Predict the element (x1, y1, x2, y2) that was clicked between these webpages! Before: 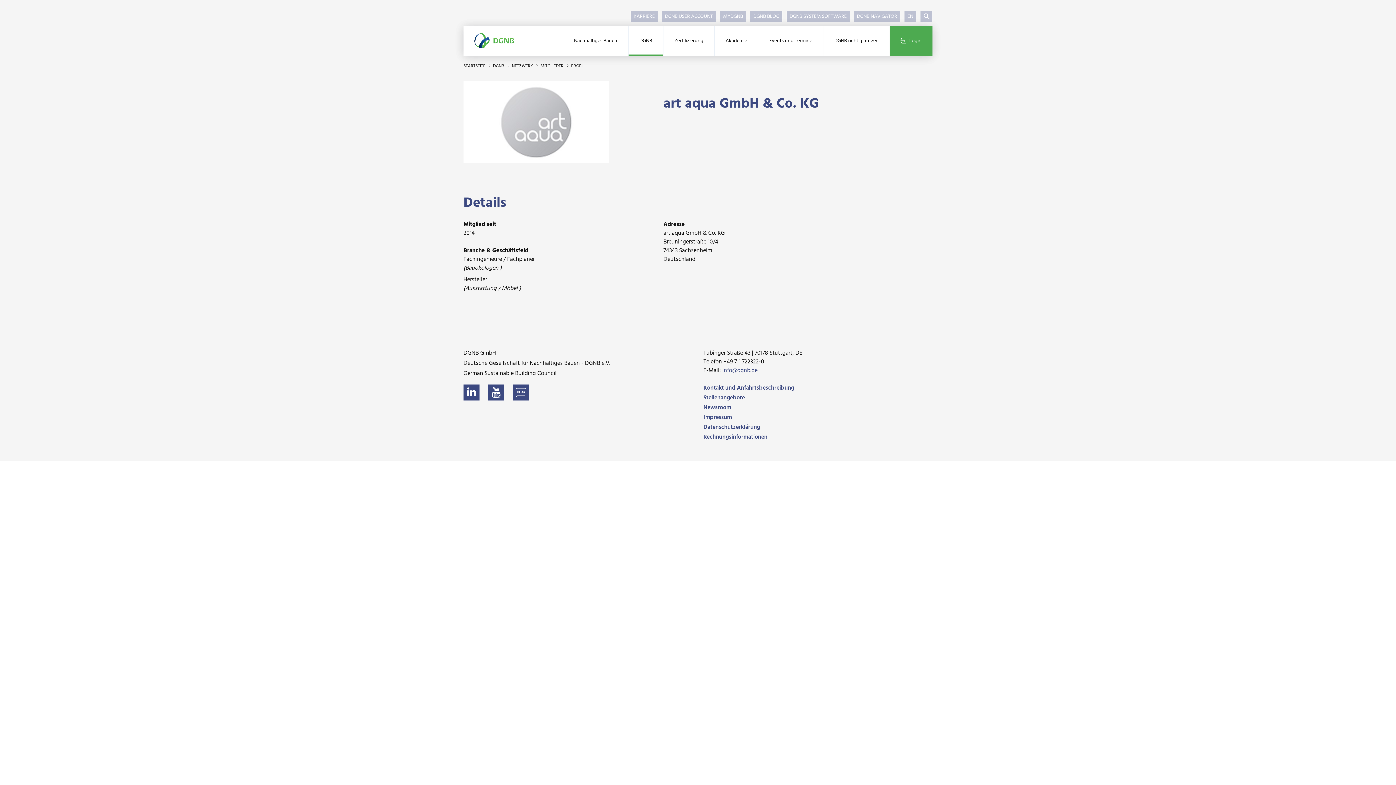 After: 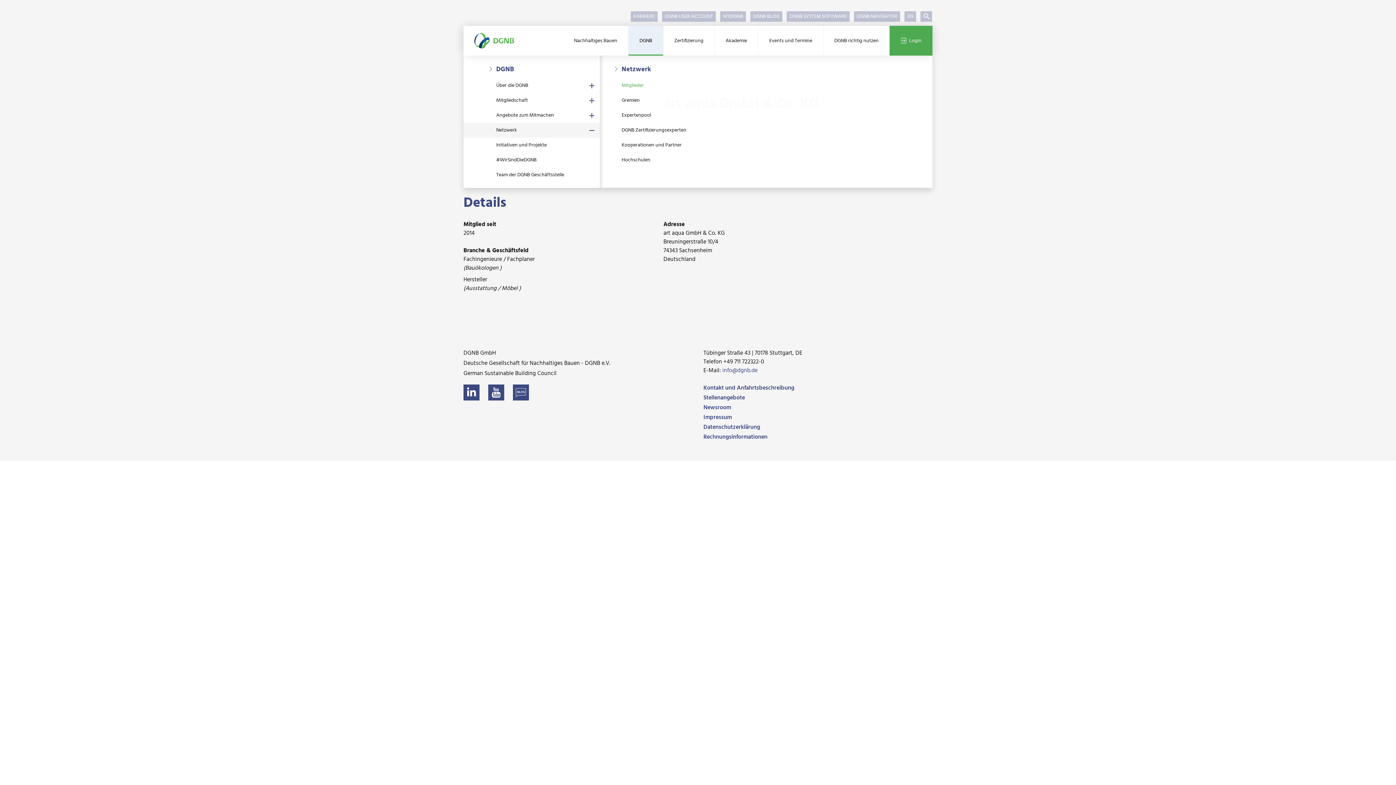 Action: label: DGNB bbox: (628, 25, 663, 55)